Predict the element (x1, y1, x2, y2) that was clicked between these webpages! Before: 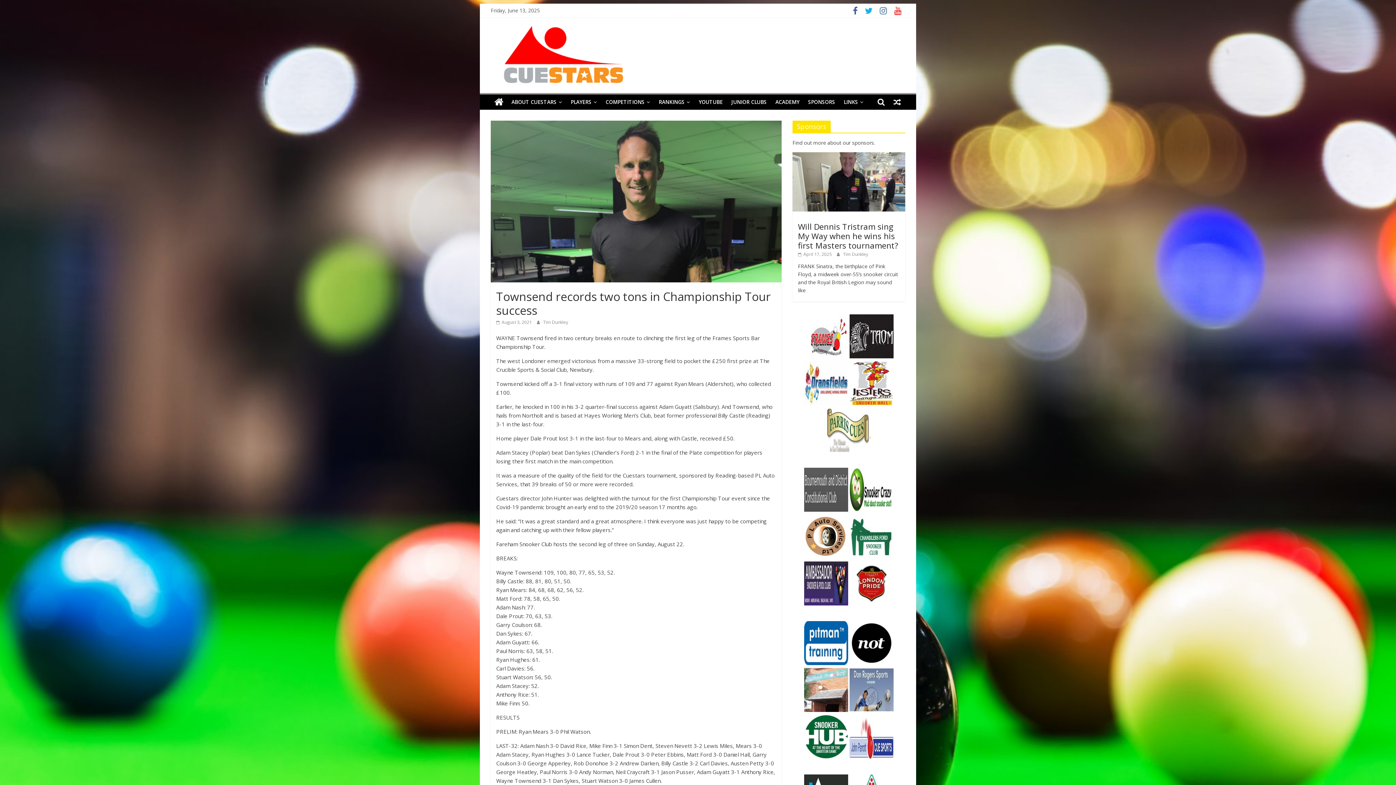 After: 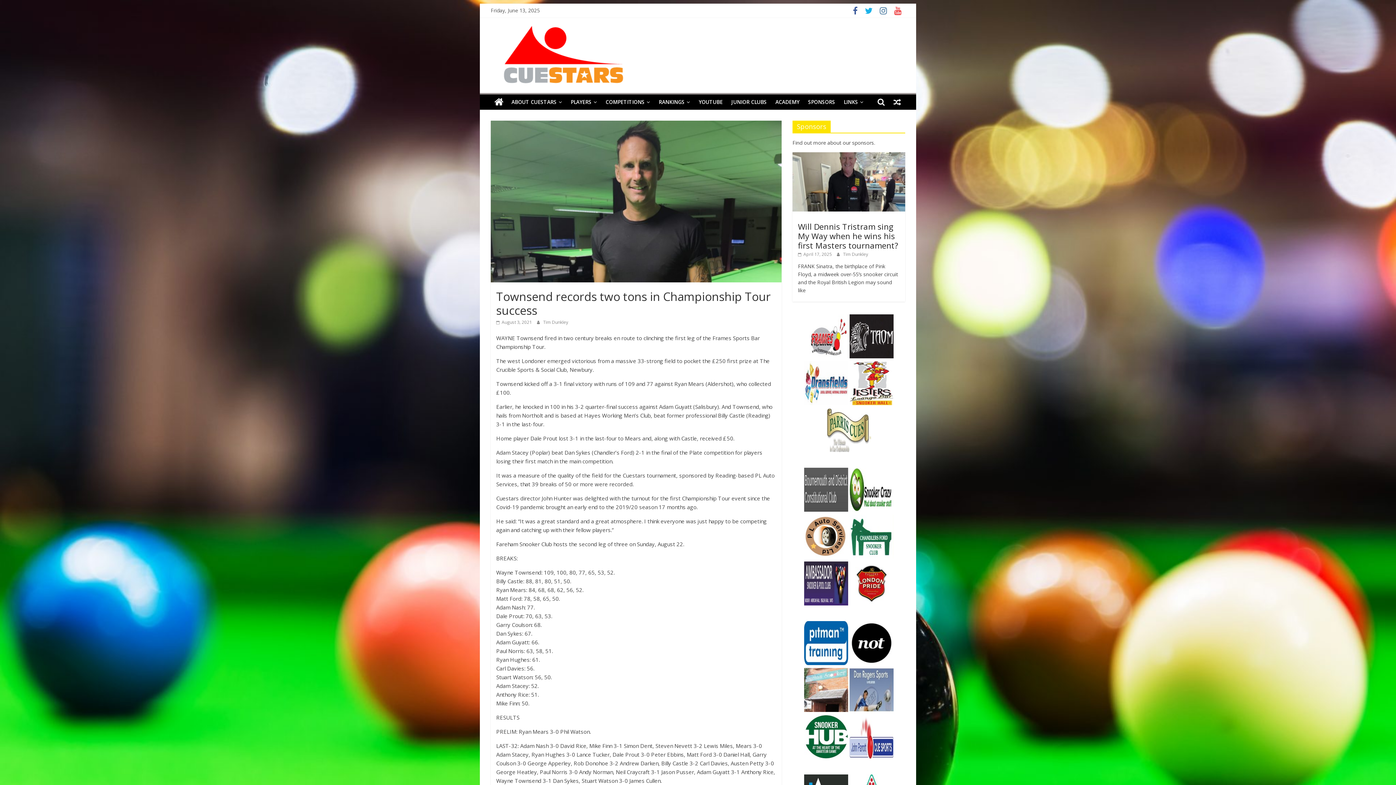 Action: label:  August 3, 2021 bbox: (496, 319, 532, 325)